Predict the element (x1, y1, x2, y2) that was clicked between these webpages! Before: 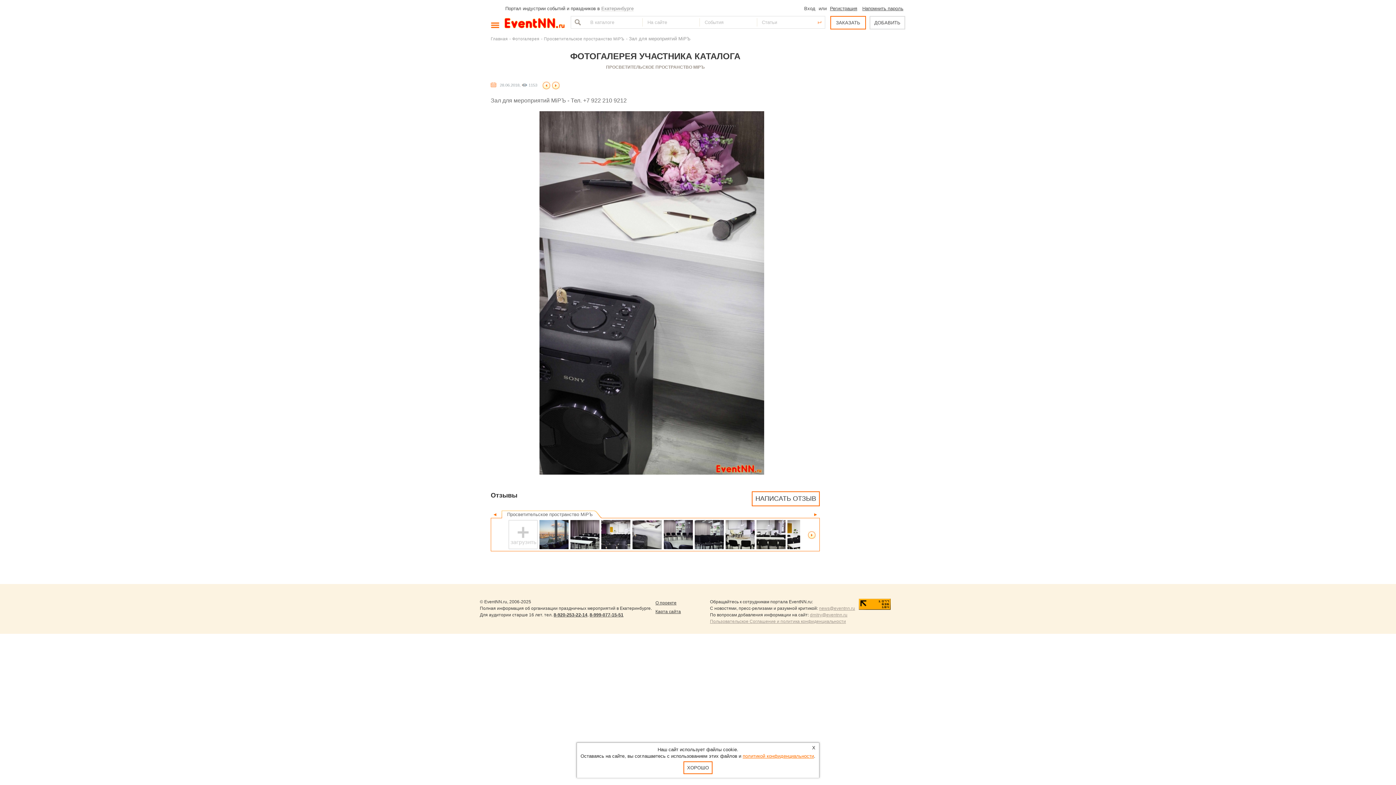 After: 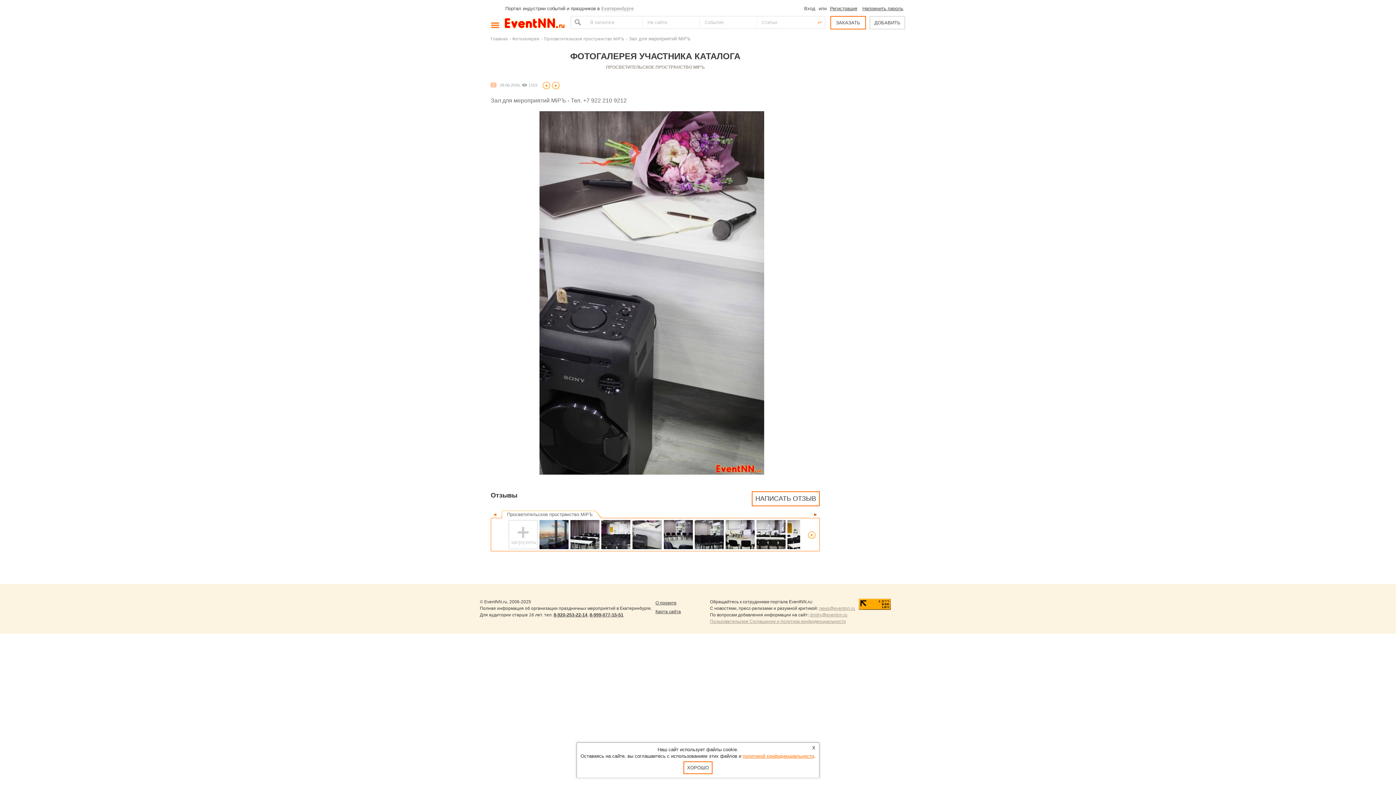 Action: label: ► bbox: (813, 511, 818, 518)